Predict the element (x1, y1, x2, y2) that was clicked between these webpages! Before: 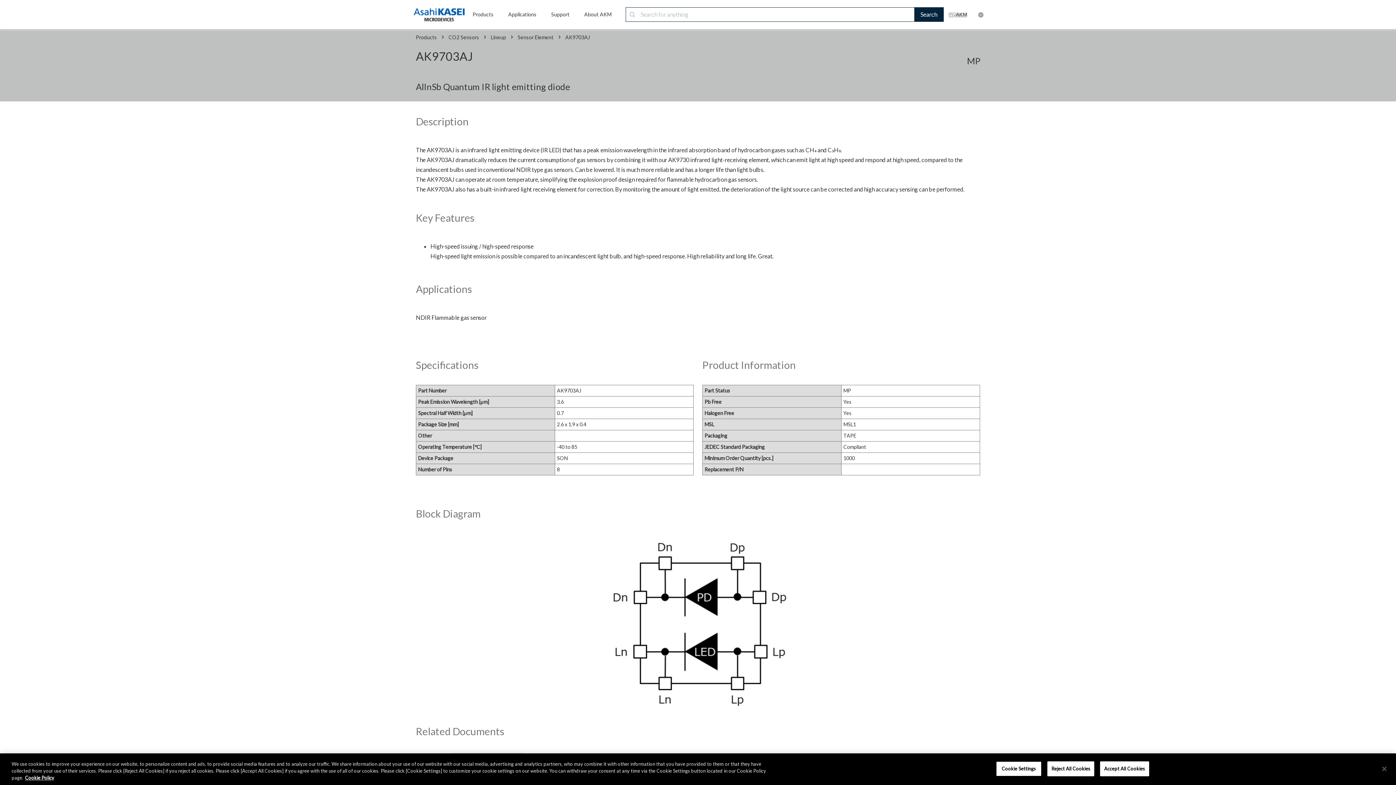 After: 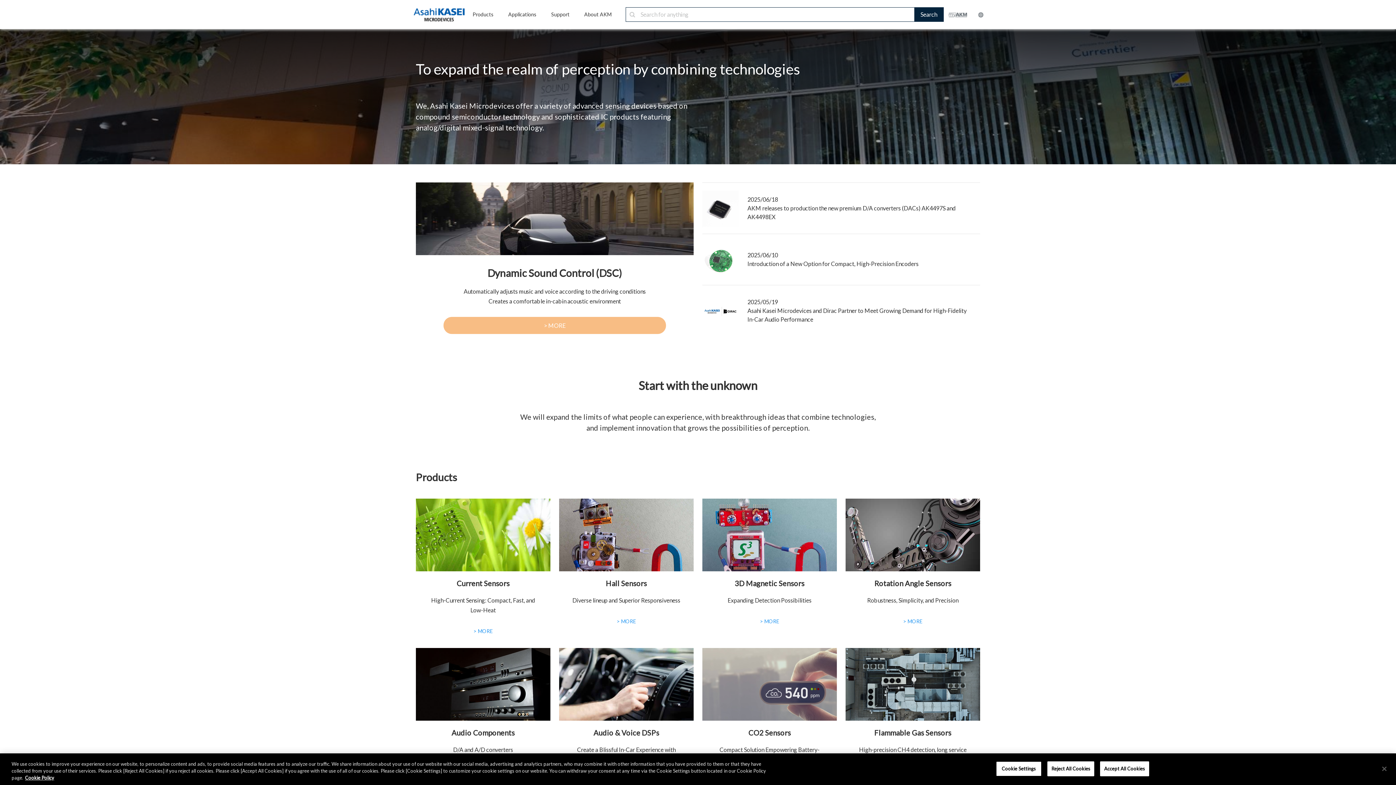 Action: bbox: (408, 11, 464, 17)